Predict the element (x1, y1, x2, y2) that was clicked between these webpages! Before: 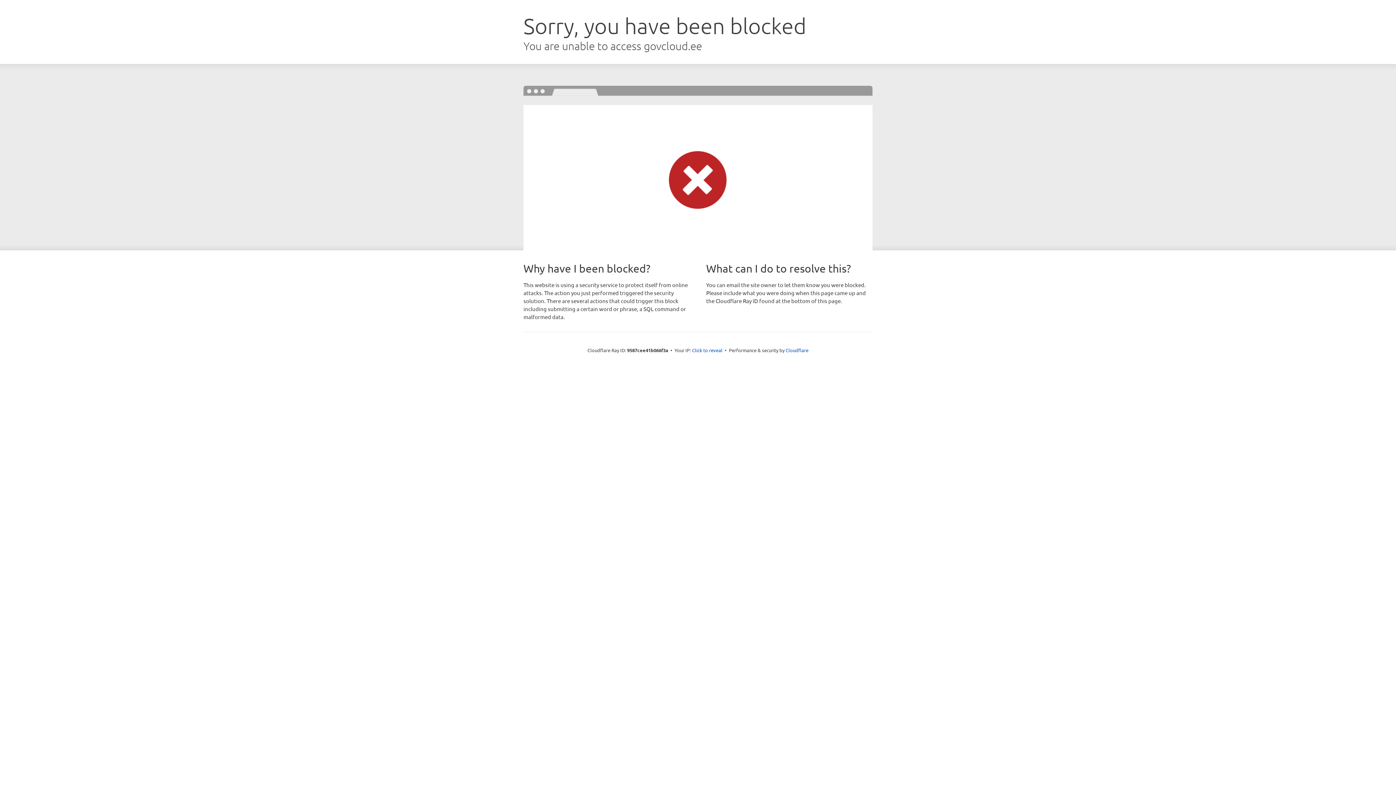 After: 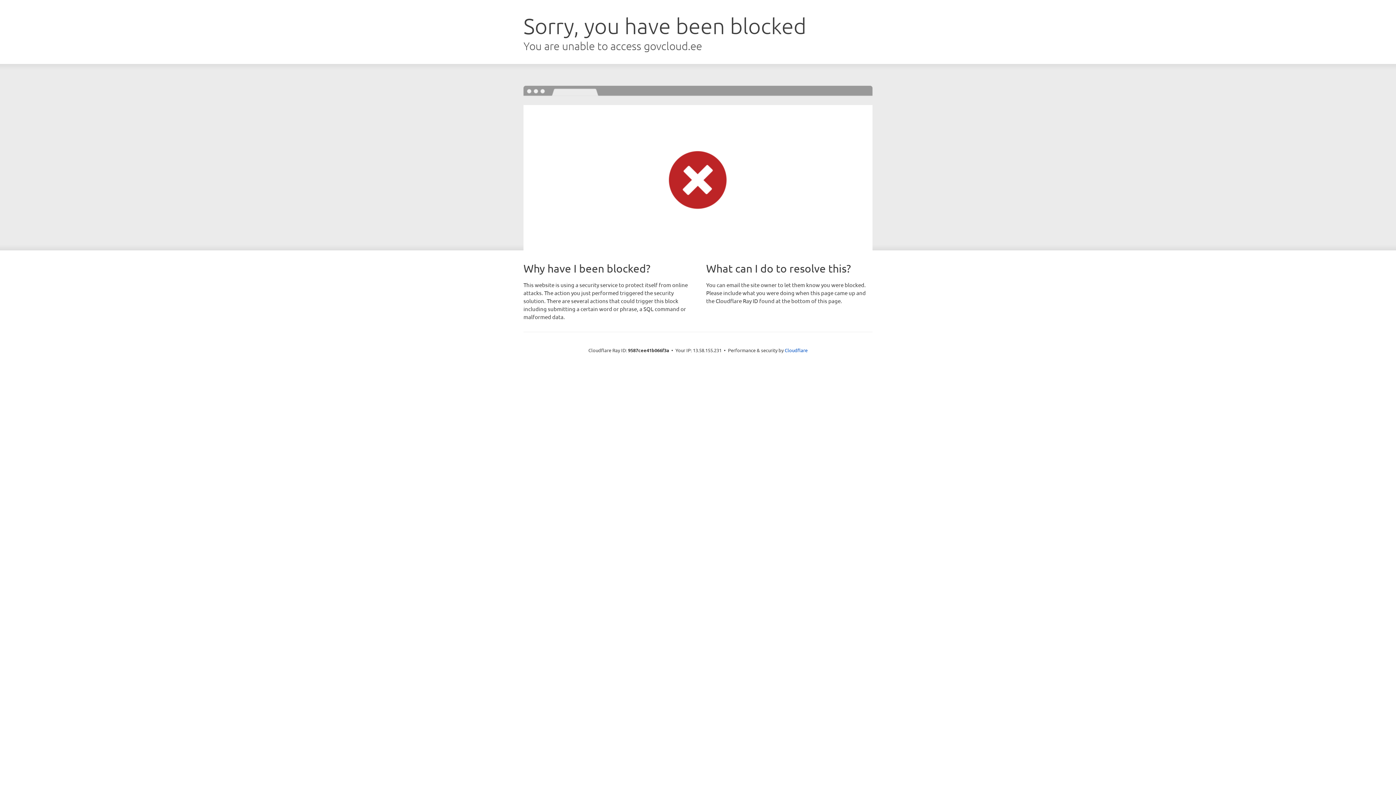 Action: bbox: (692, 346, 722, 353) label: Click to reveal